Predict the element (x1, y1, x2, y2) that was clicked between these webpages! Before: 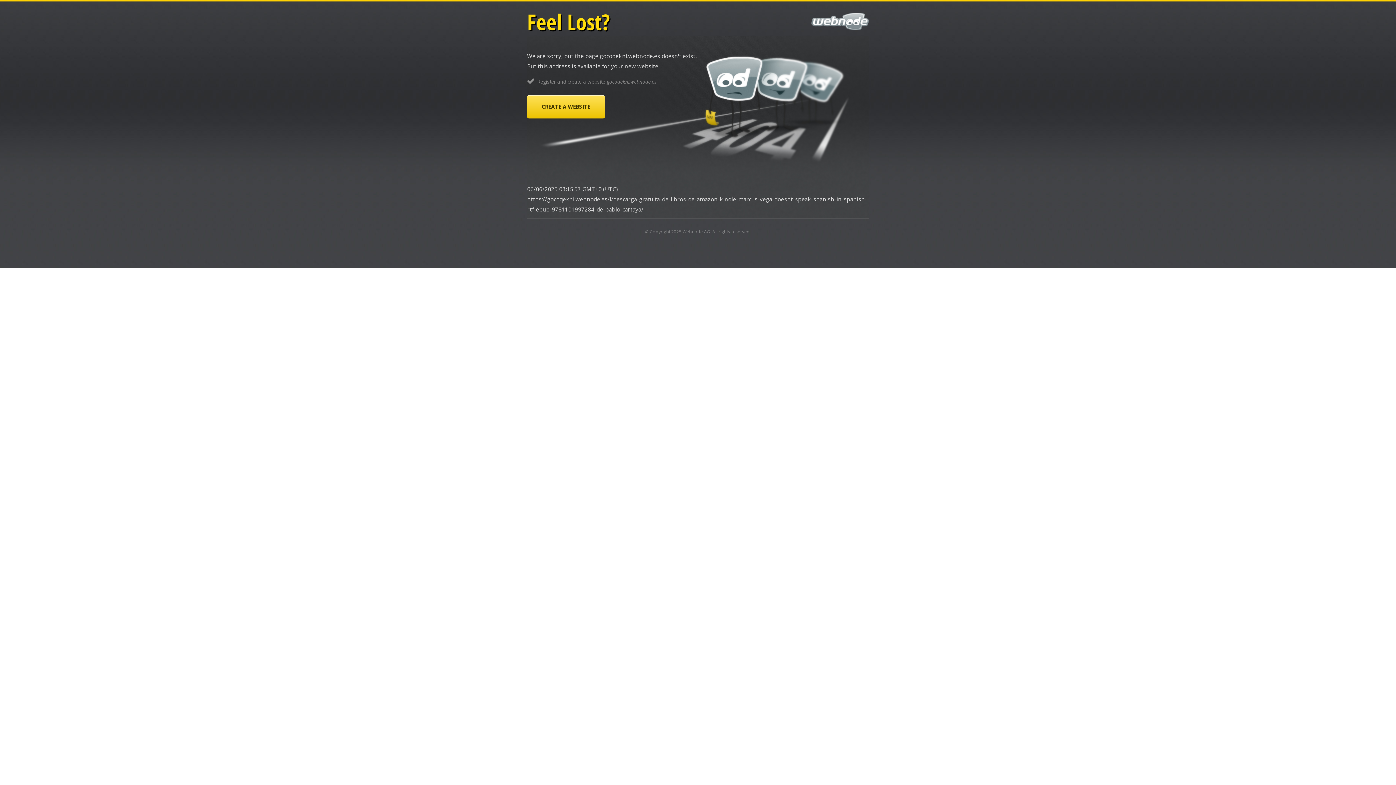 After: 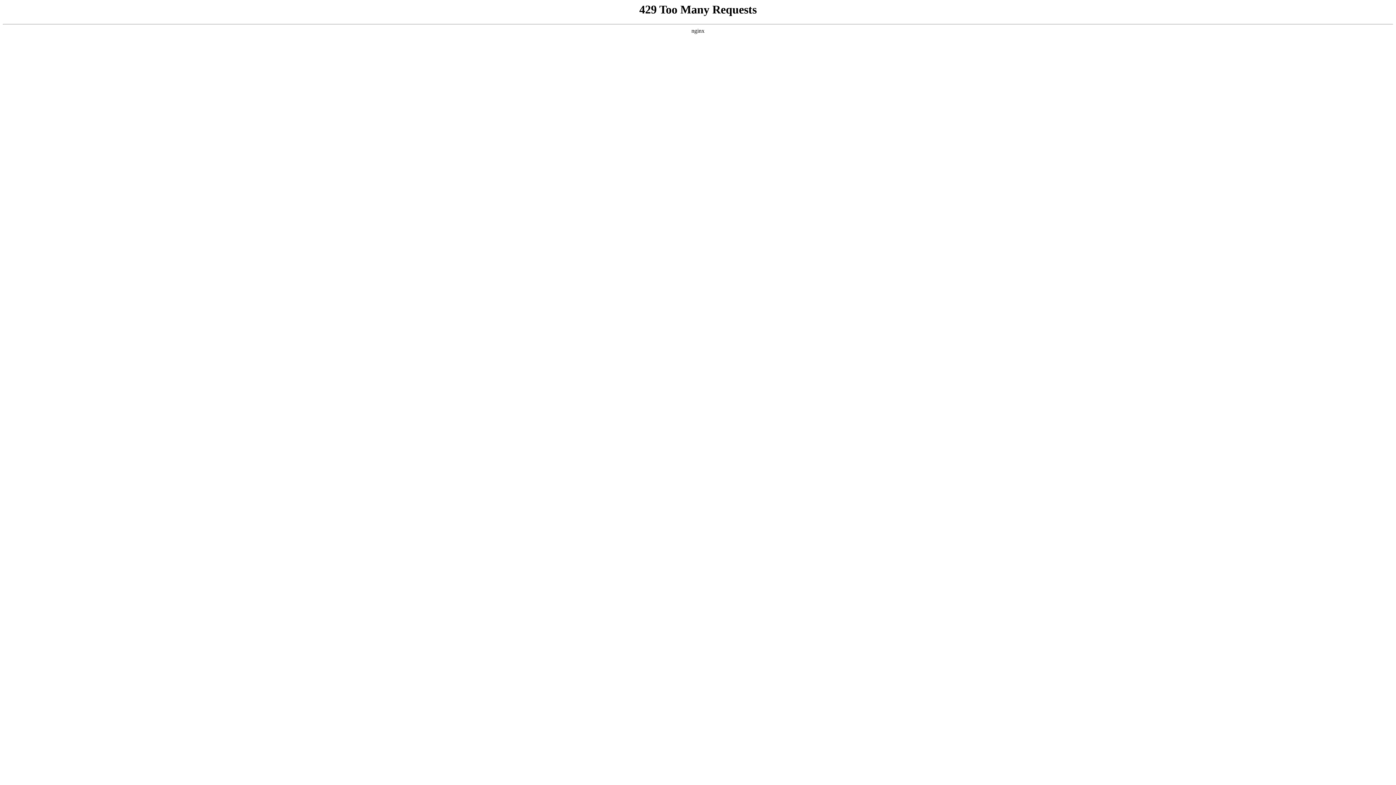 Action: label: Webnode AG bbox: (682, 228, 710, 234)